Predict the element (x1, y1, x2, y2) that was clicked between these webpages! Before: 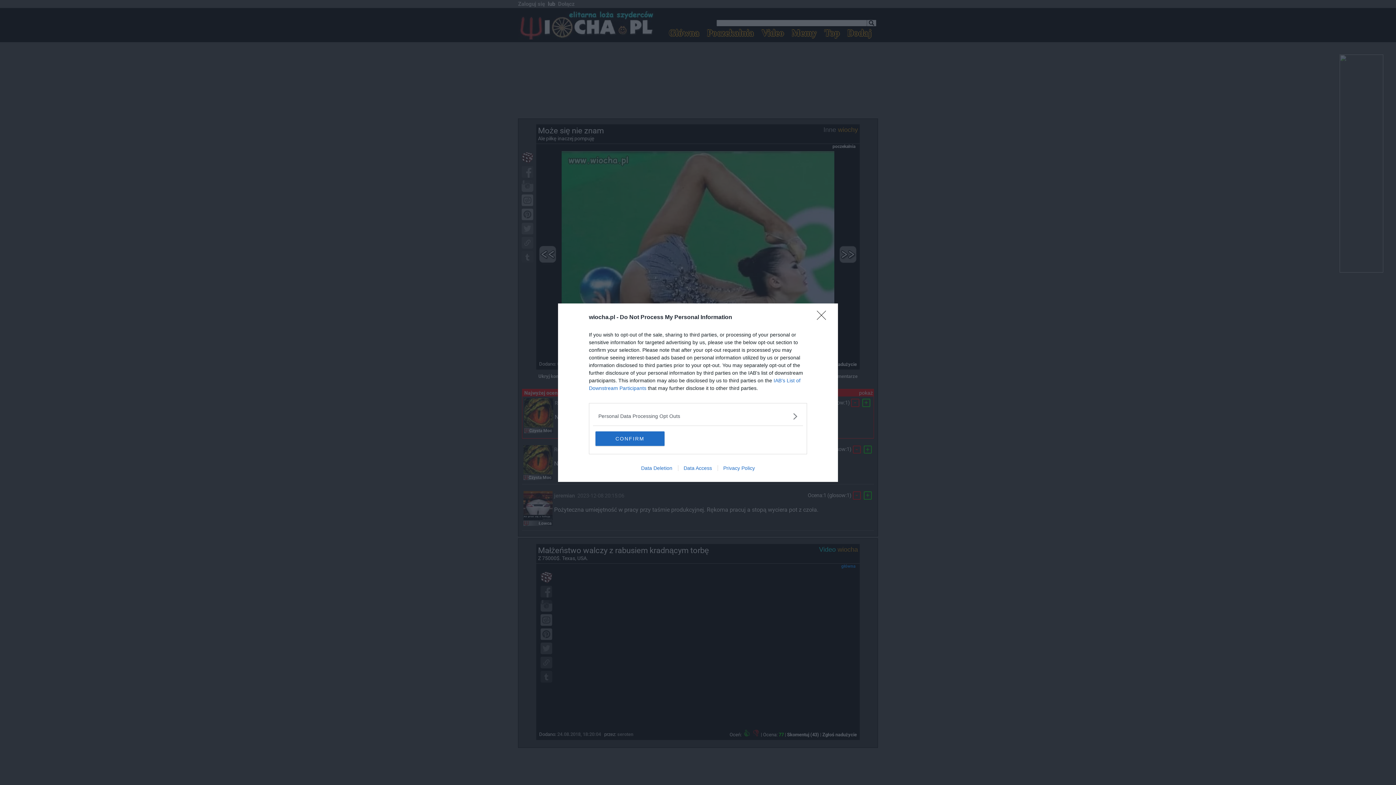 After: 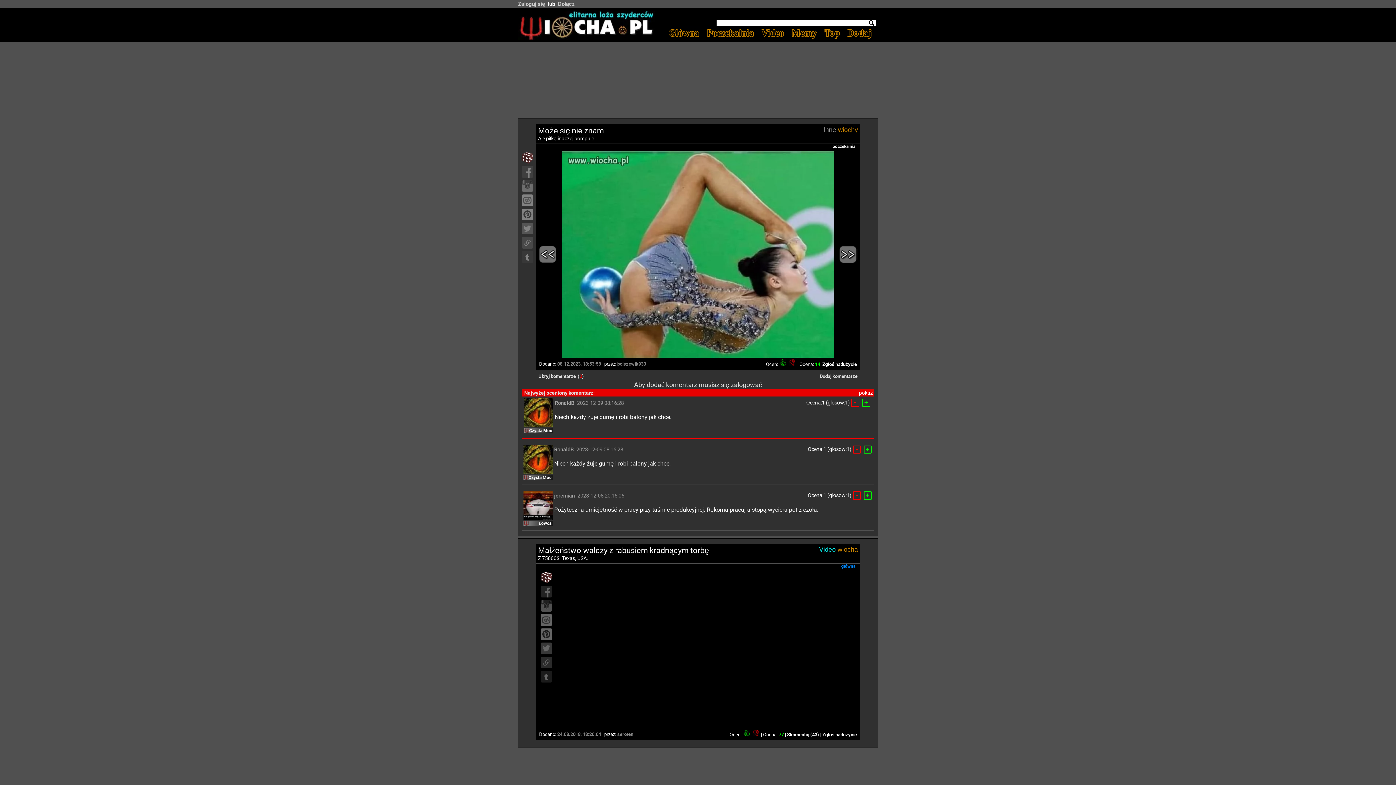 Action: label: Close bbox: (817, 310, 830, 324)